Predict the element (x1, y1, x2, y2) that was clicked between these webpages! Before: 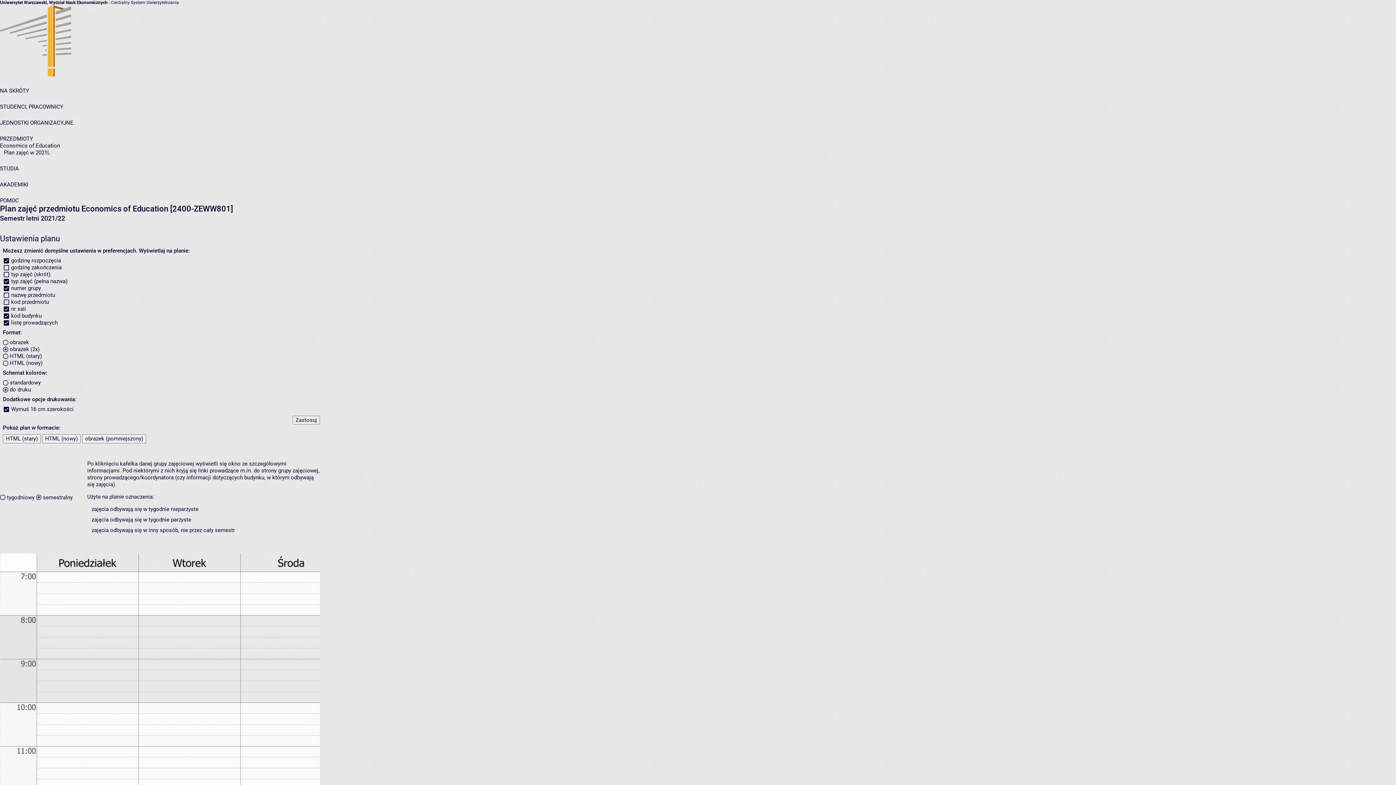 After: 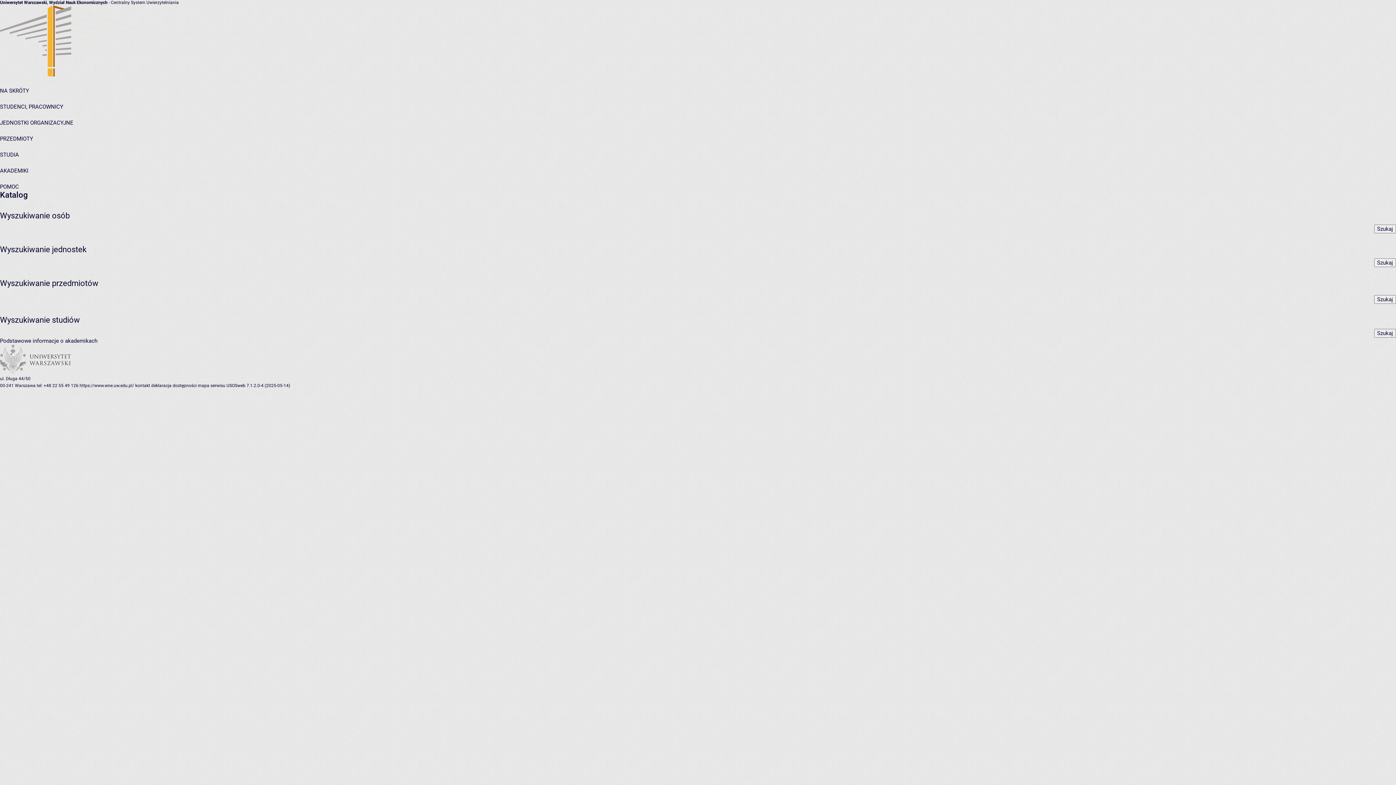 Action: label: NA SKRÓTY bbox: (0, 87, 29, 94)